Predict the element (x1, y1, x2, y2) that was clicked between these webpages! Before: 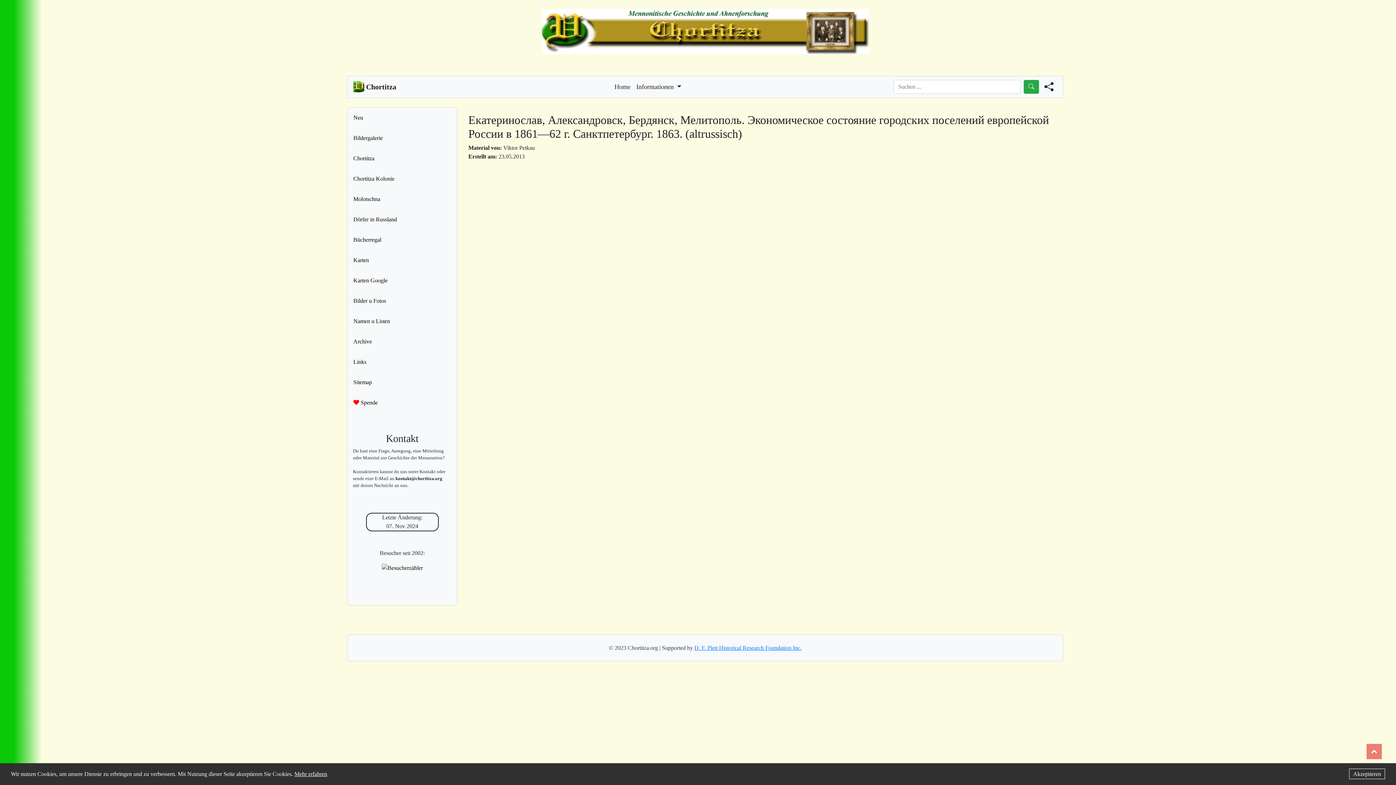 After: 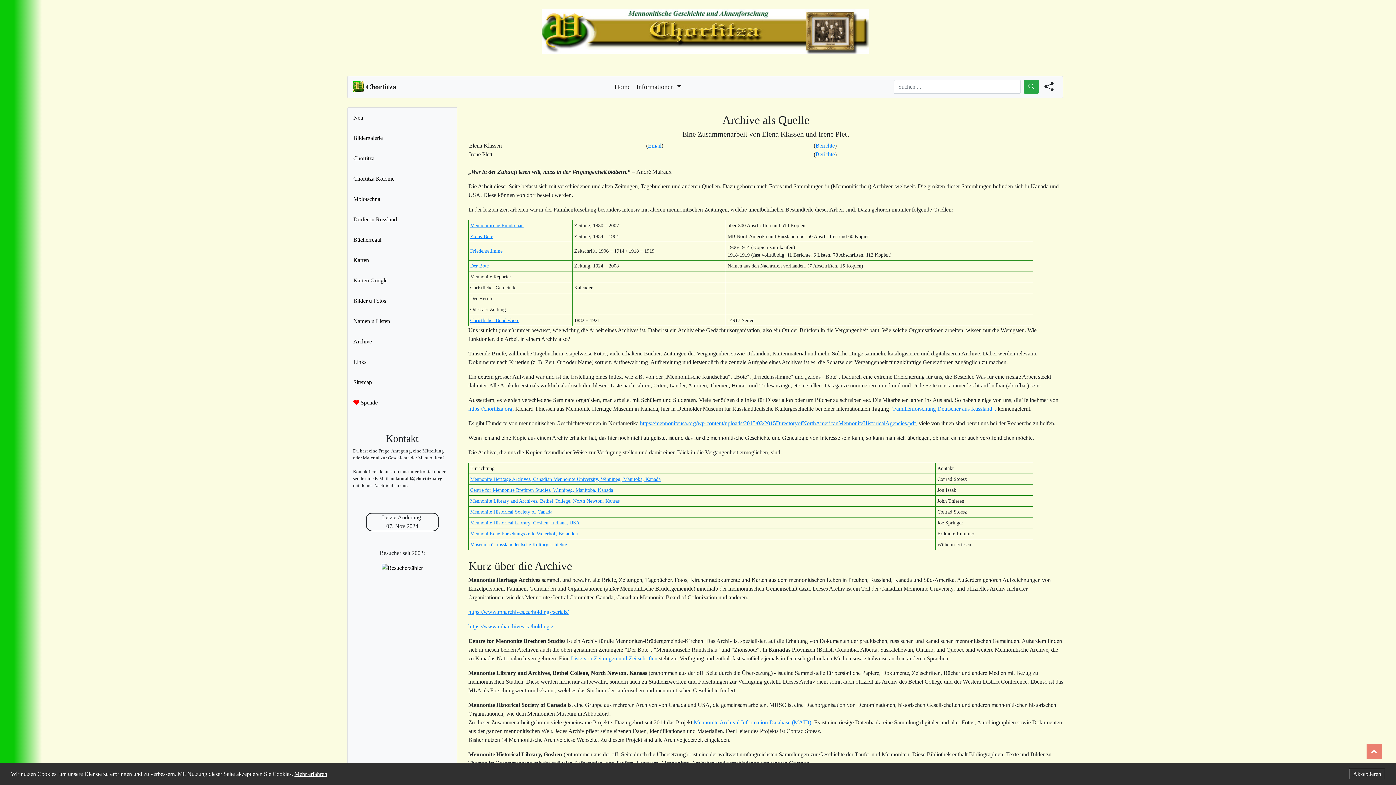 Action: label: Archive bbox: (347, 331, 457, 351)